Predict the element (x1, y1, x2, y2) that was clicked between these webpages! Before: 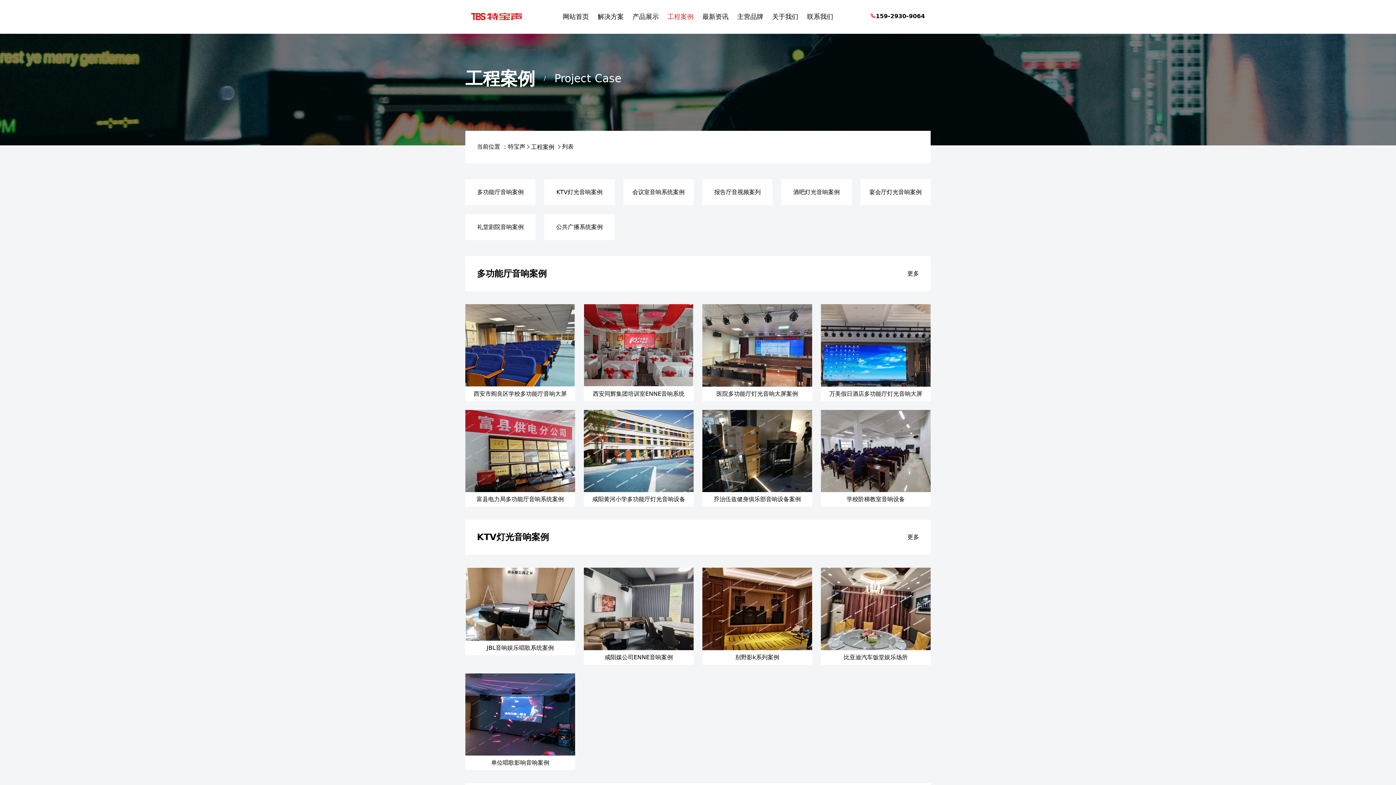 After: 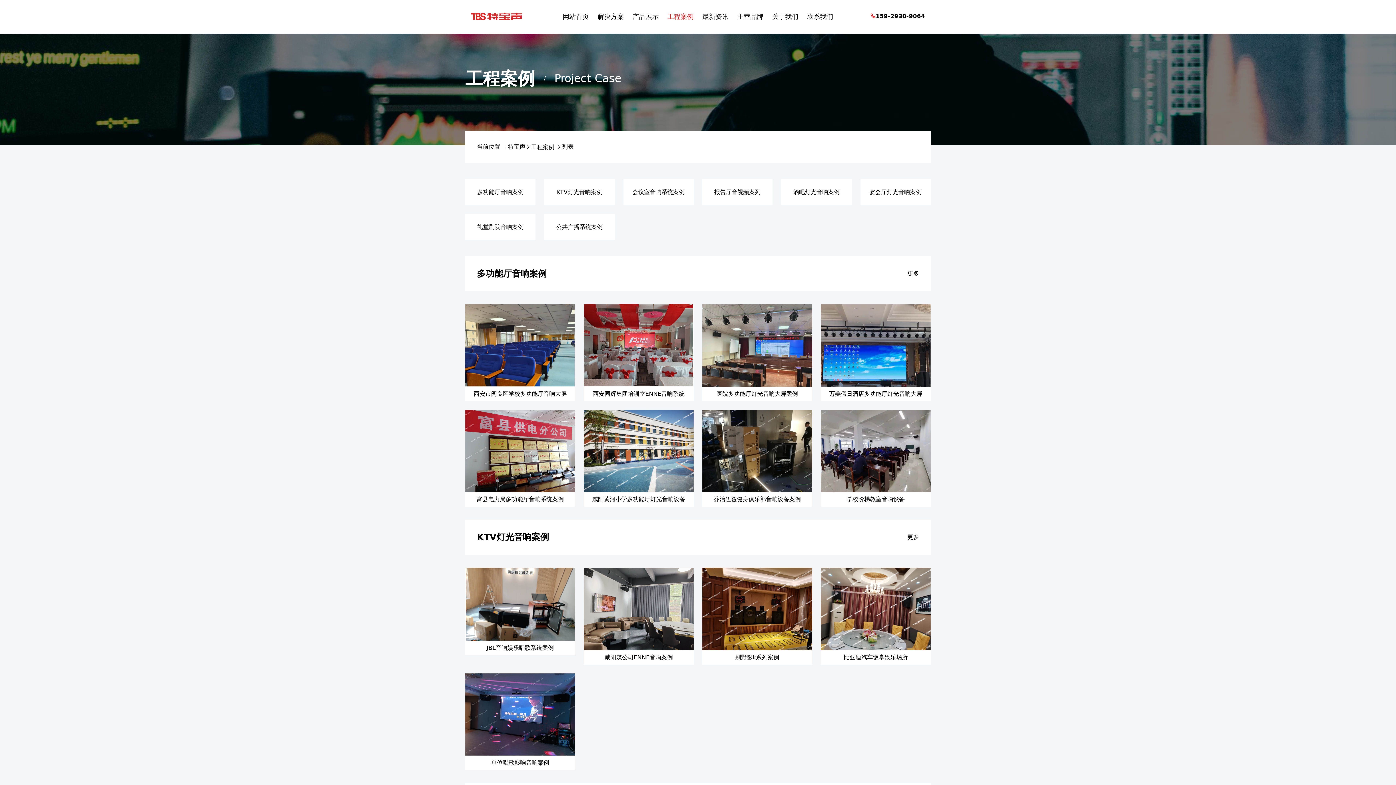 Action: label: 工程案例 bbox: (667, 11, 693, 21)